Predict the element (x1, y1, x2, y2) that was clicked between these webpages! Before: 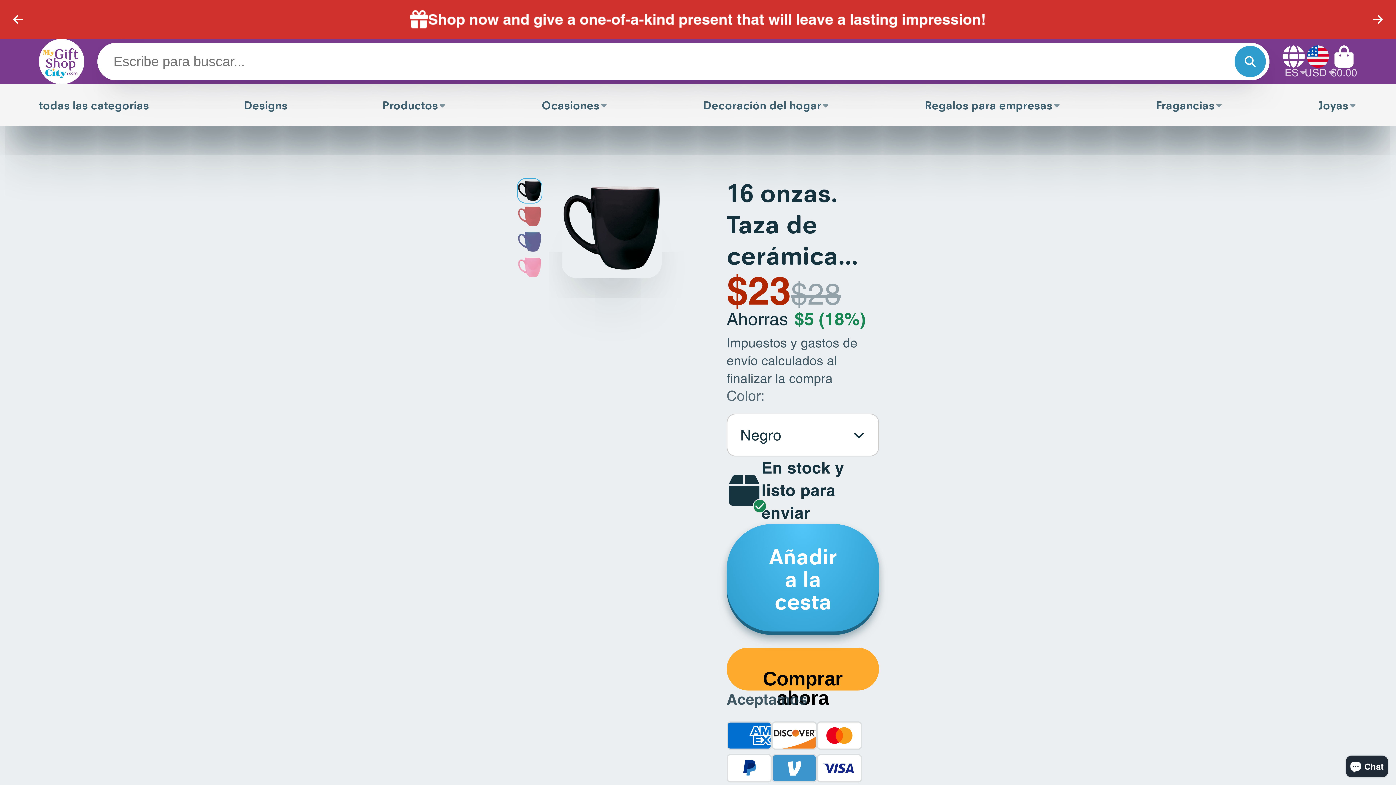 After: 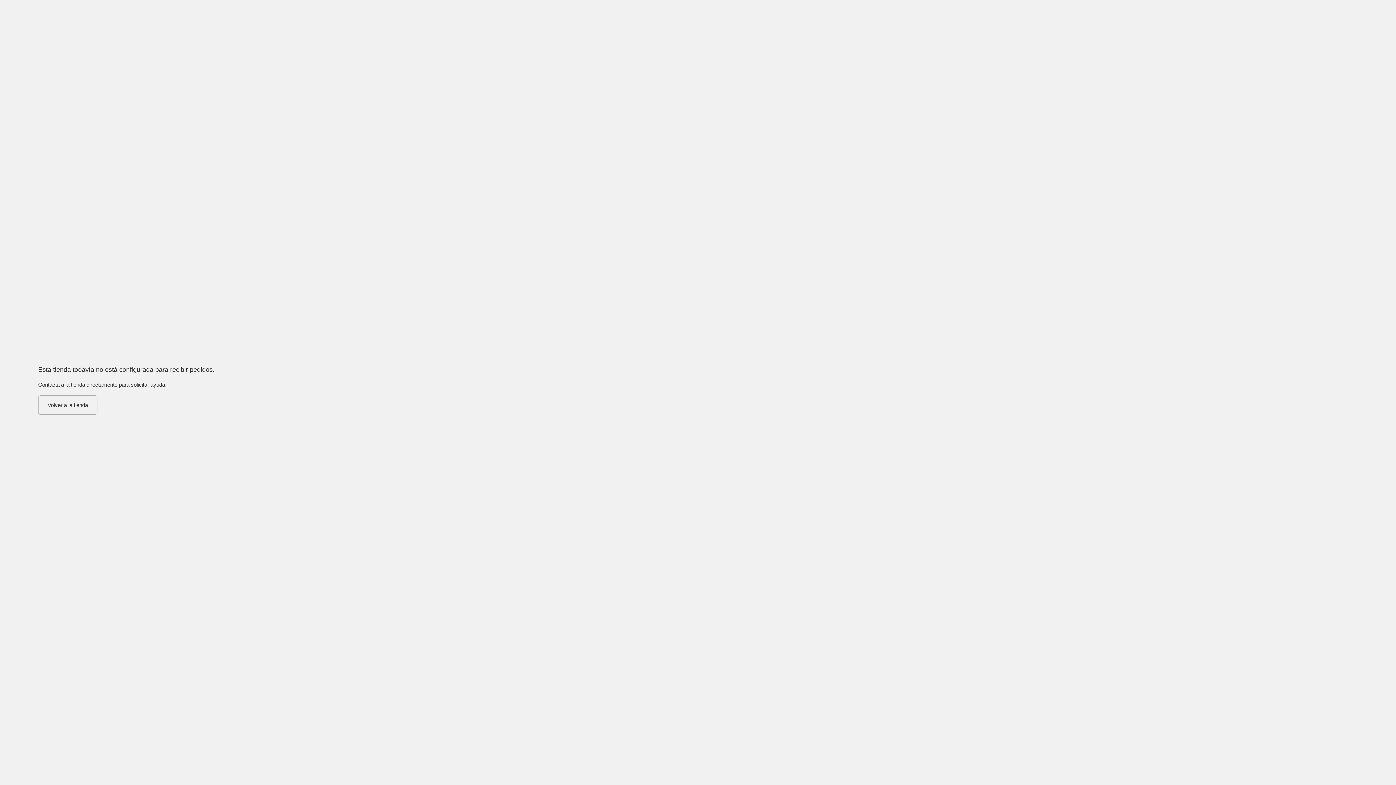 Action: bbox: (726, 648, 879, 690) label: Comprar ahora